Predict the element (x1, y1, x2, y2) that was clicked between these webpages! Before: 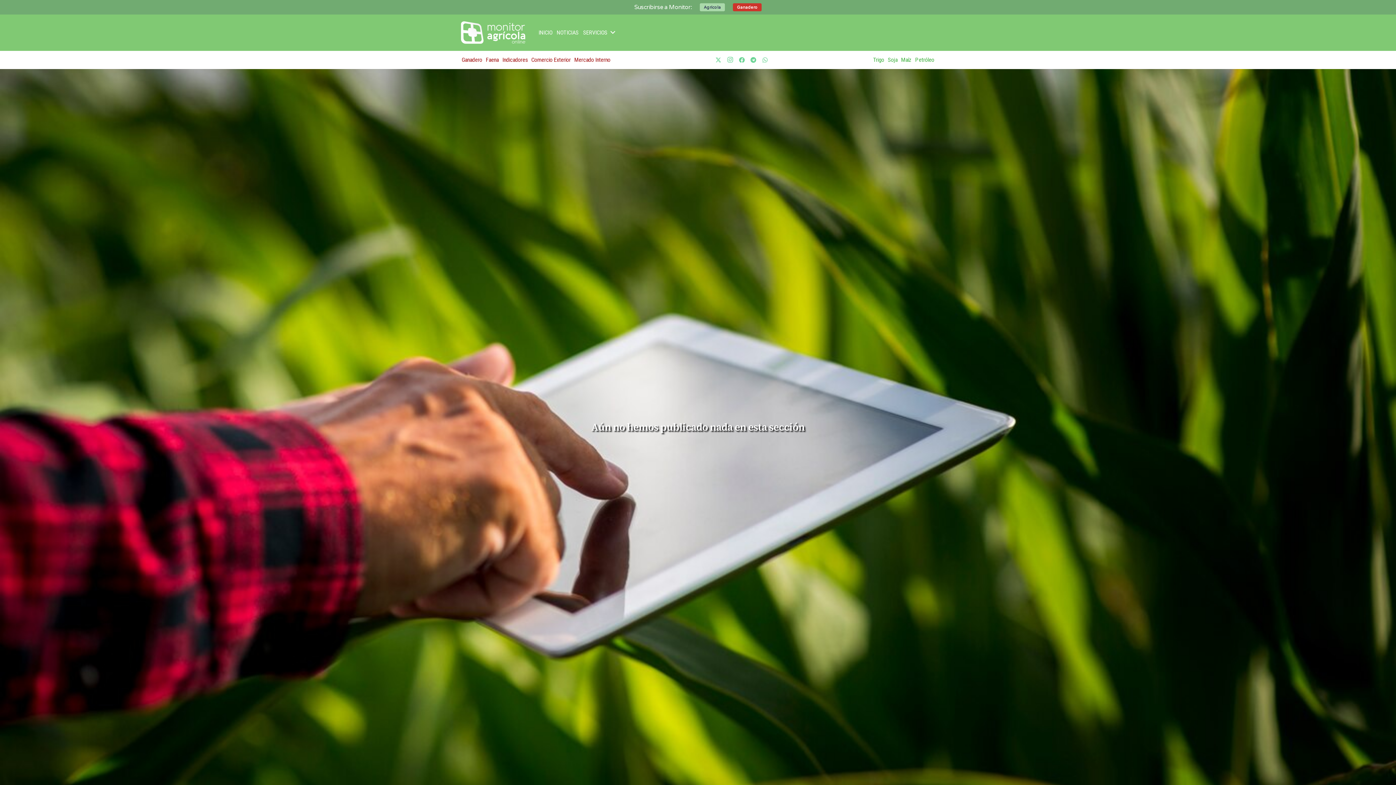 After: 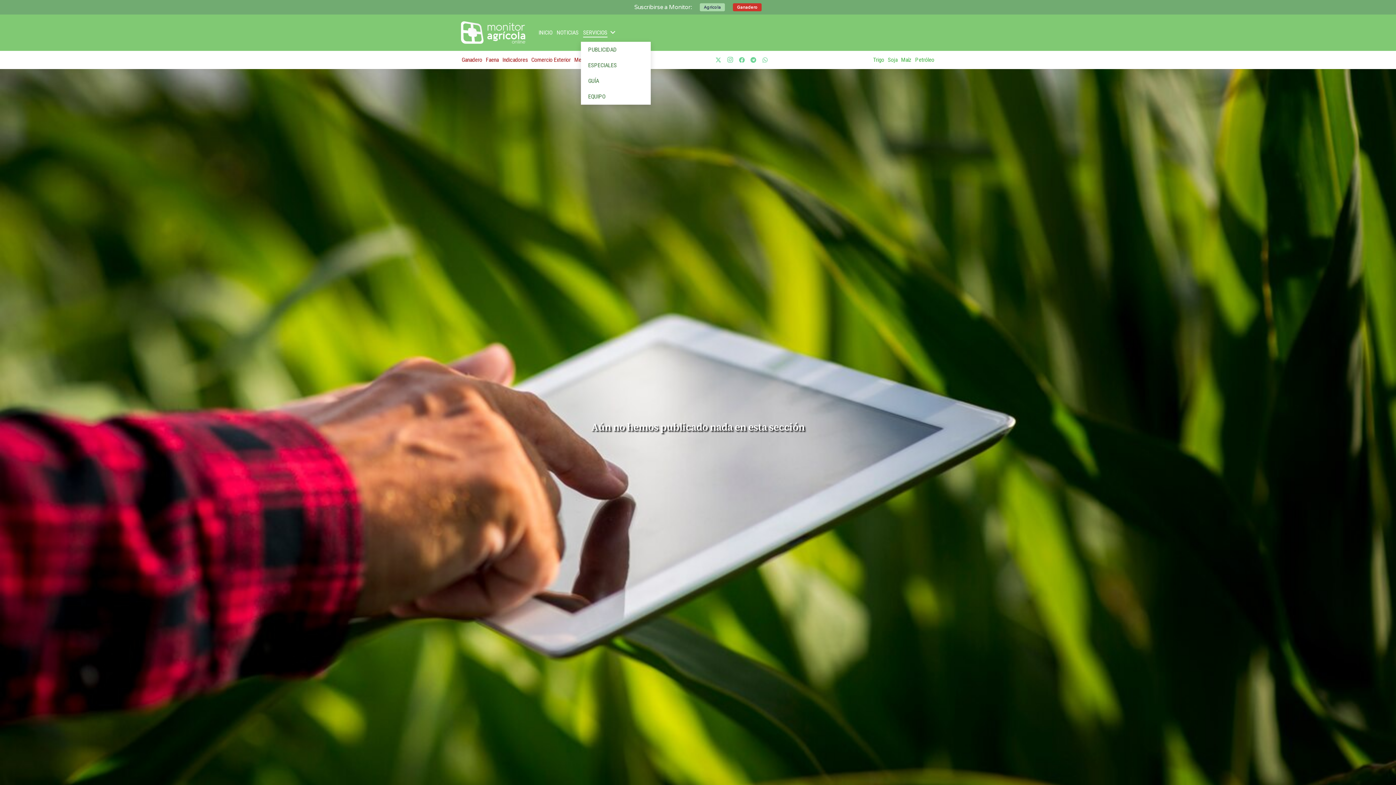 Action: label: SERVICIOS bbox: (581, 23, 617, 41)